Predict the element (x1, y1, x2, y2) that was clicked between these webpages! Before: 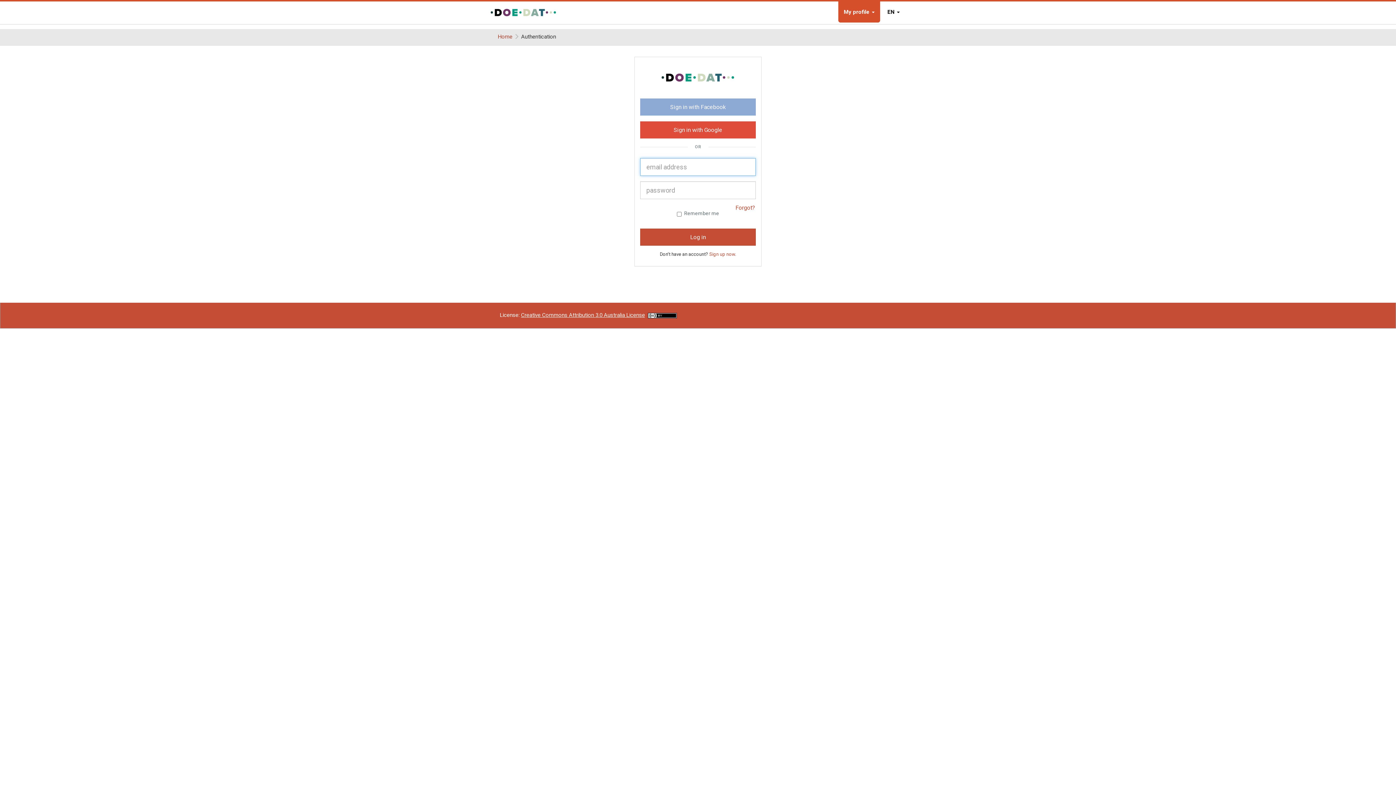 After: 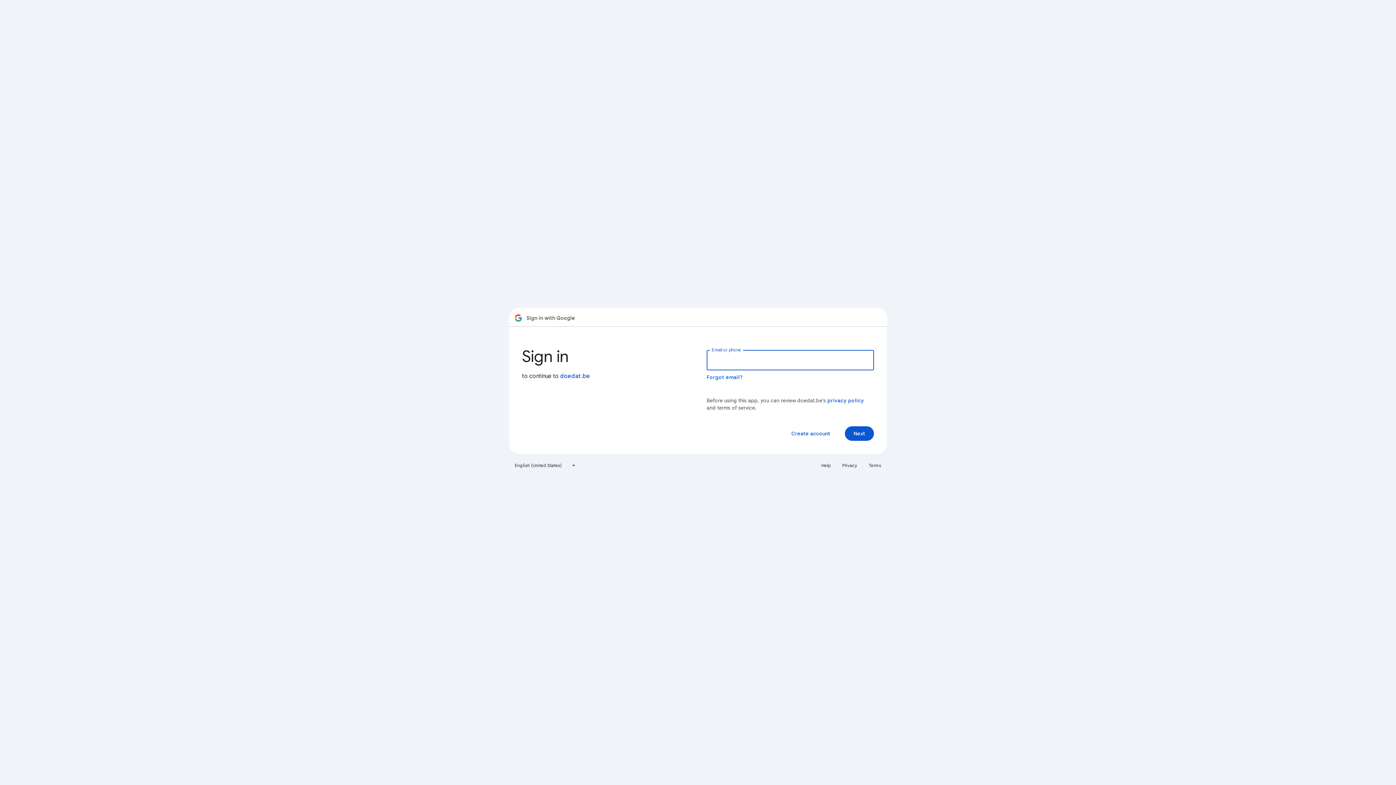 Action: label: Sign in with Google bbox: (640, 121, 756, 138)